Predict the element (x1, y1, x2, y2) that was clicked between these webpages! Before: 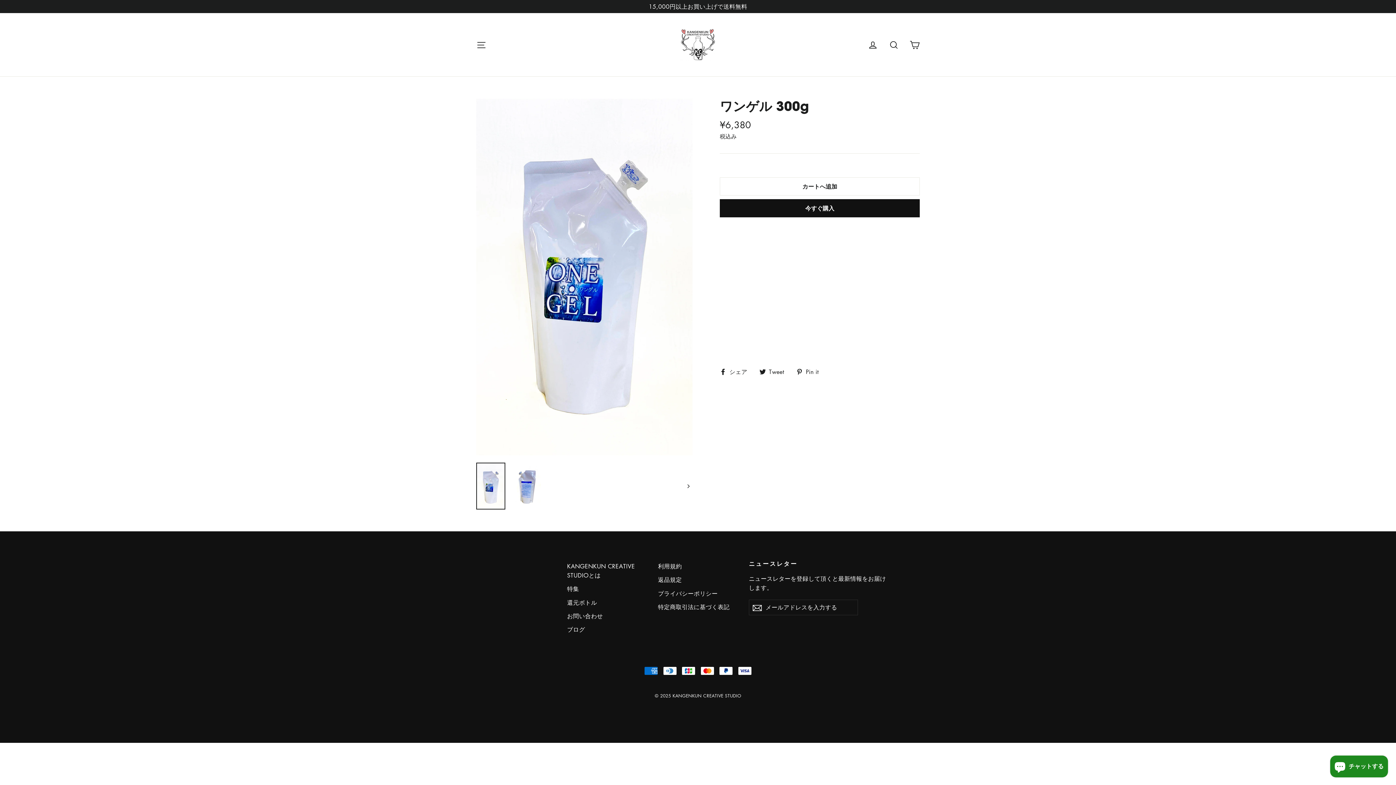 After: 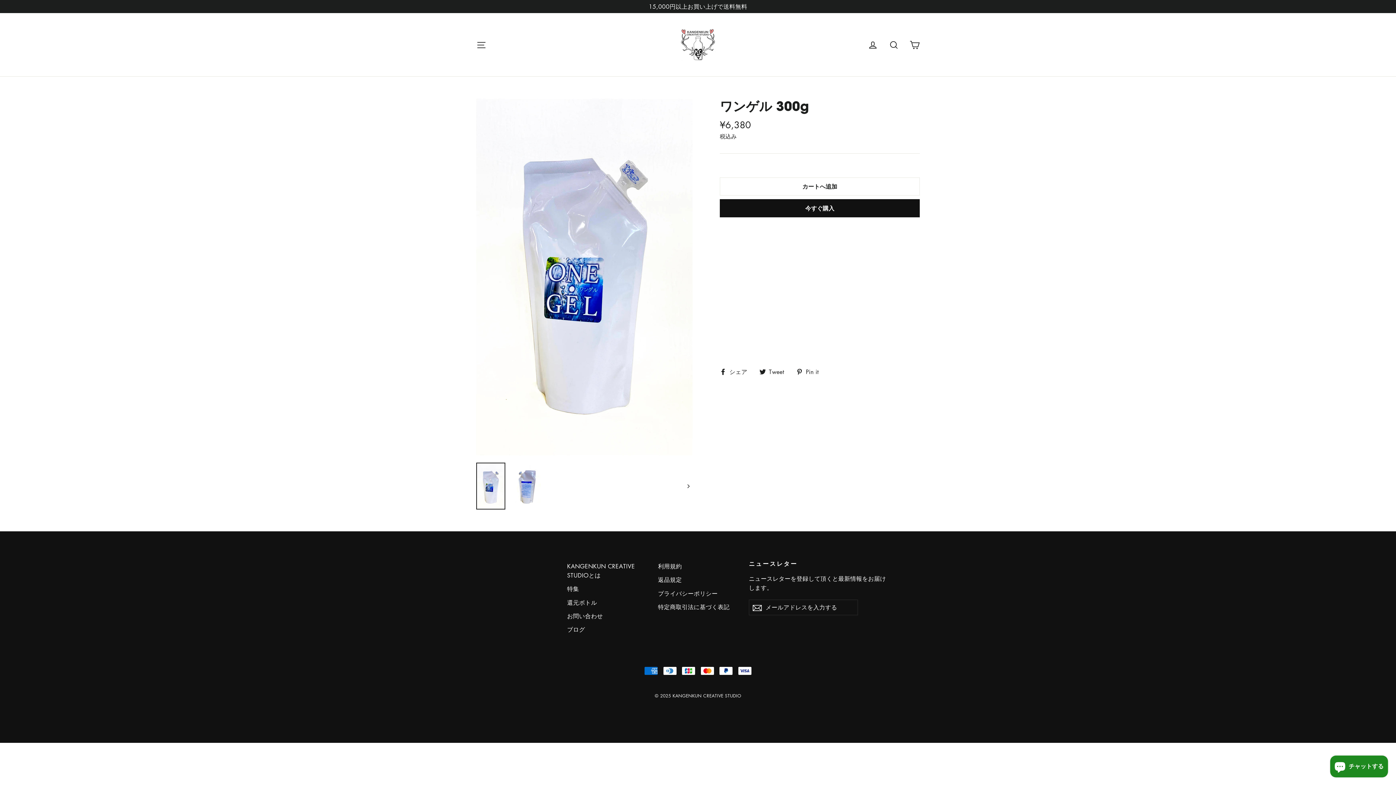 Action: bbox: (759, 367, 789, 376) label:  Tweet
Twitterでシェア